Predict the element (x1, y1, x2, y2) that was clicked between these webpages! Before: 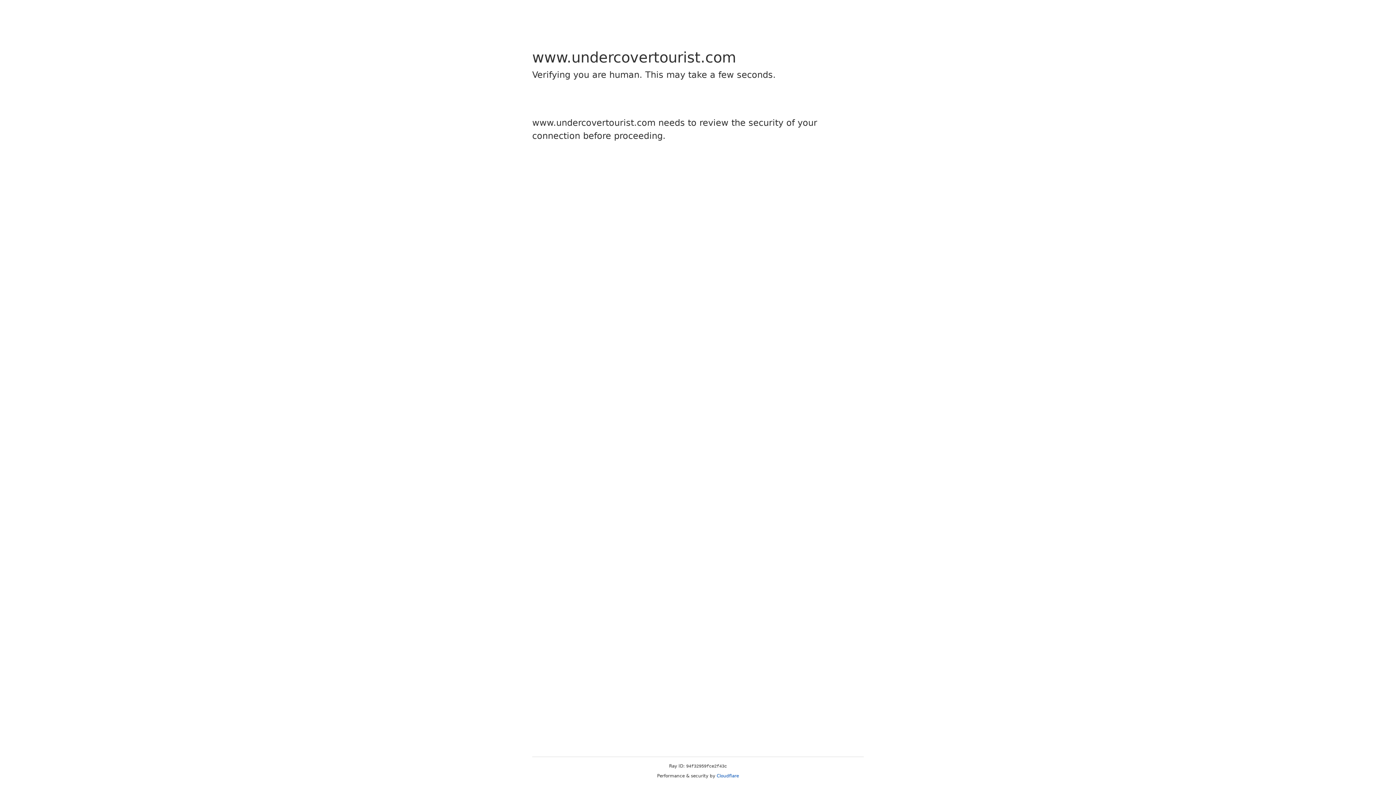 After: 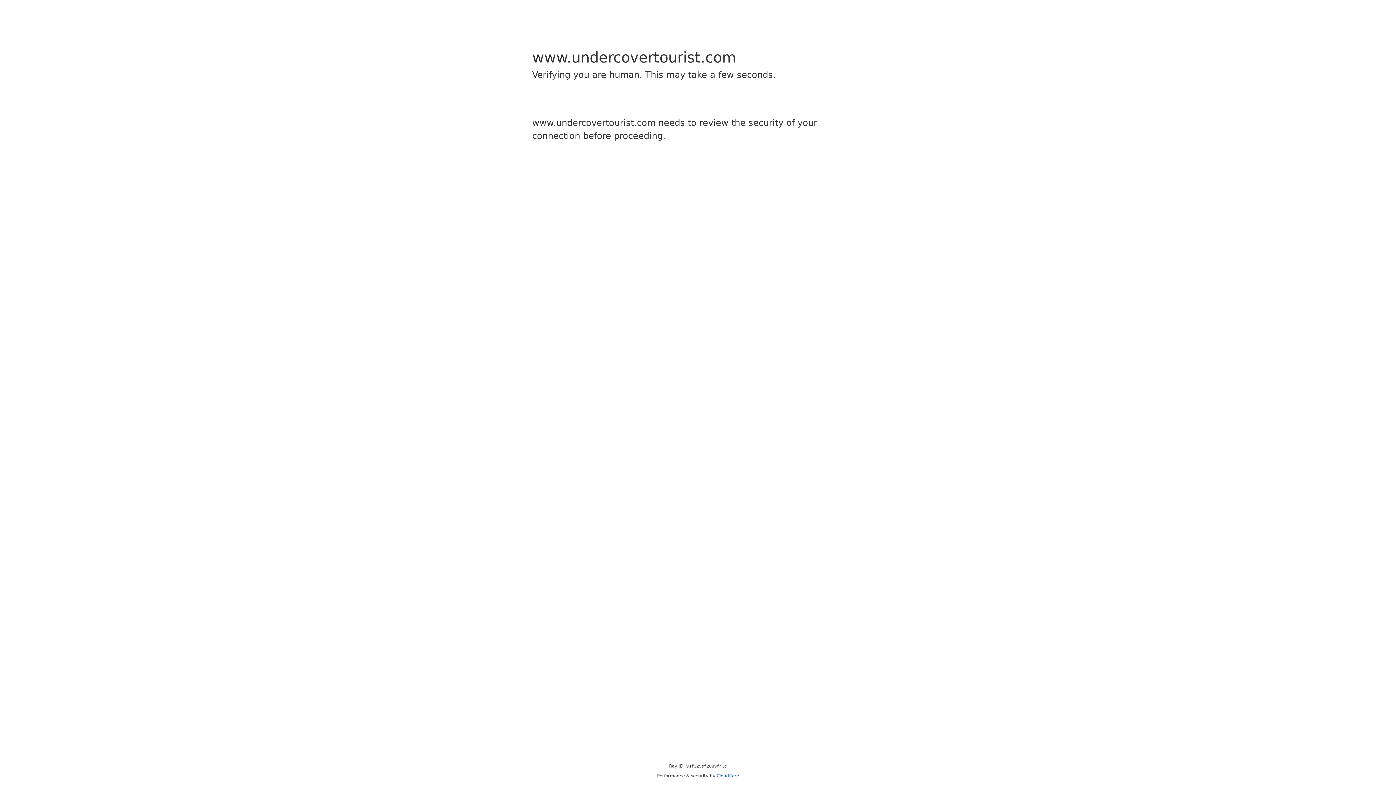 Action: bbox: (716, 773, 739, 778) label: Cloudflare